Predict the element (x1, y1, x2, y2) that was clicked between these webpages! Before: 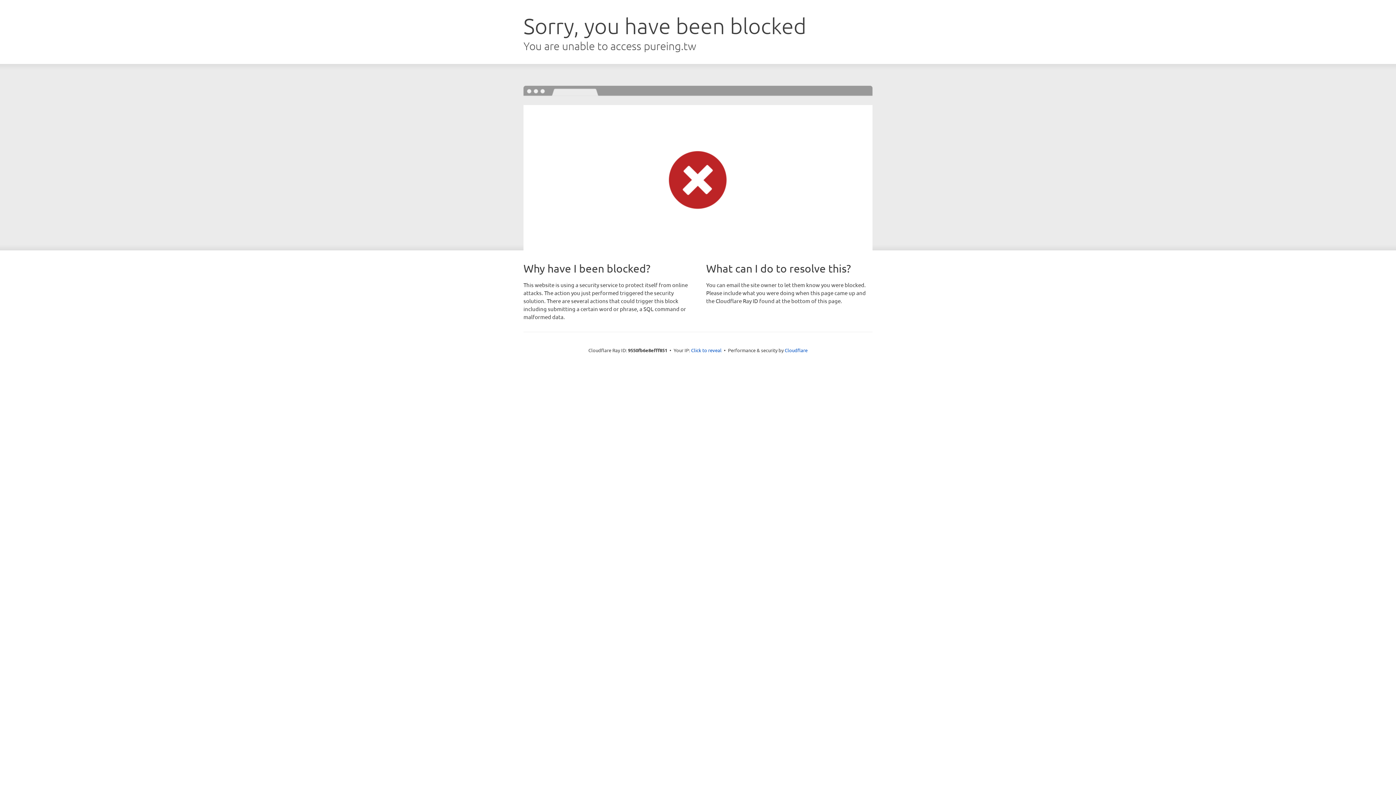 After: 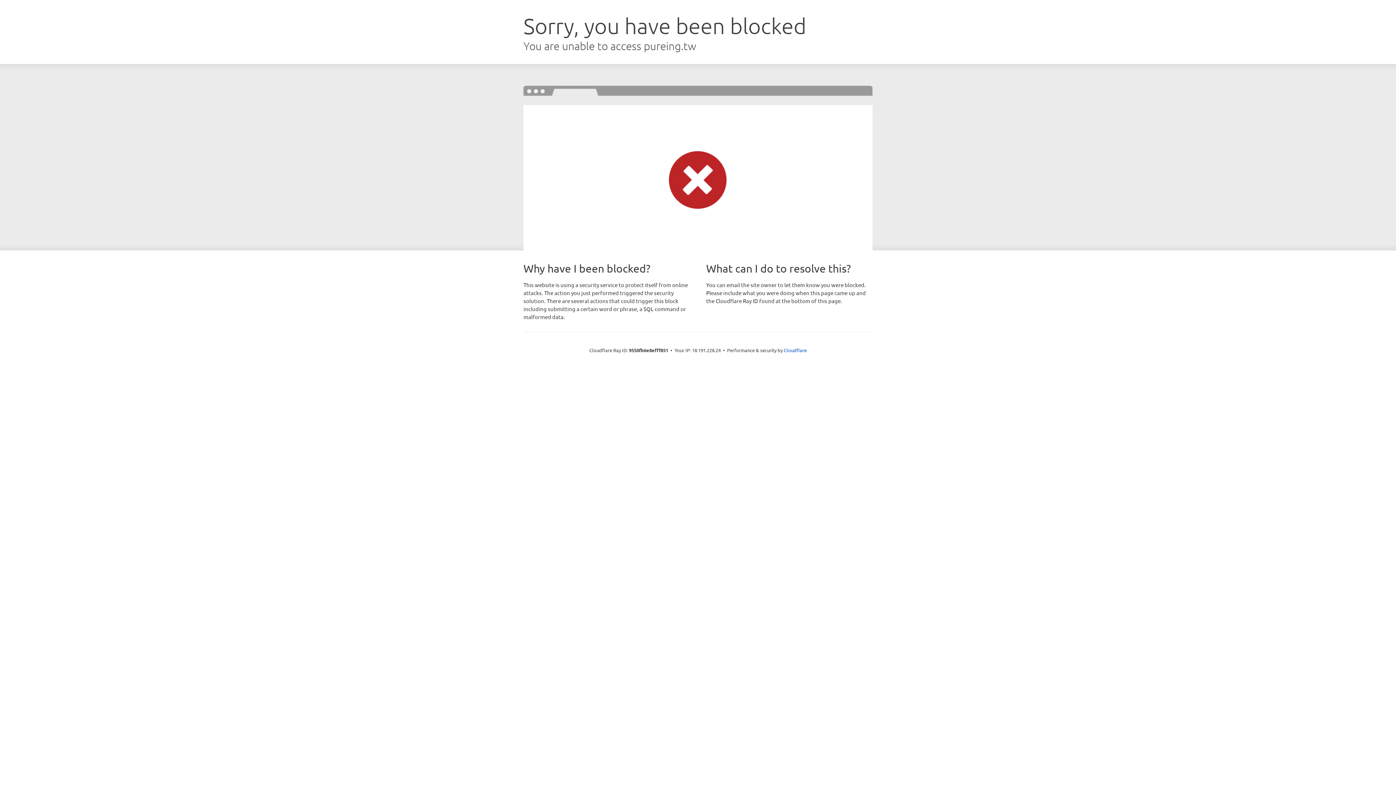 Action: bbox: (691, 346, 721, 353) label: Click to reveal